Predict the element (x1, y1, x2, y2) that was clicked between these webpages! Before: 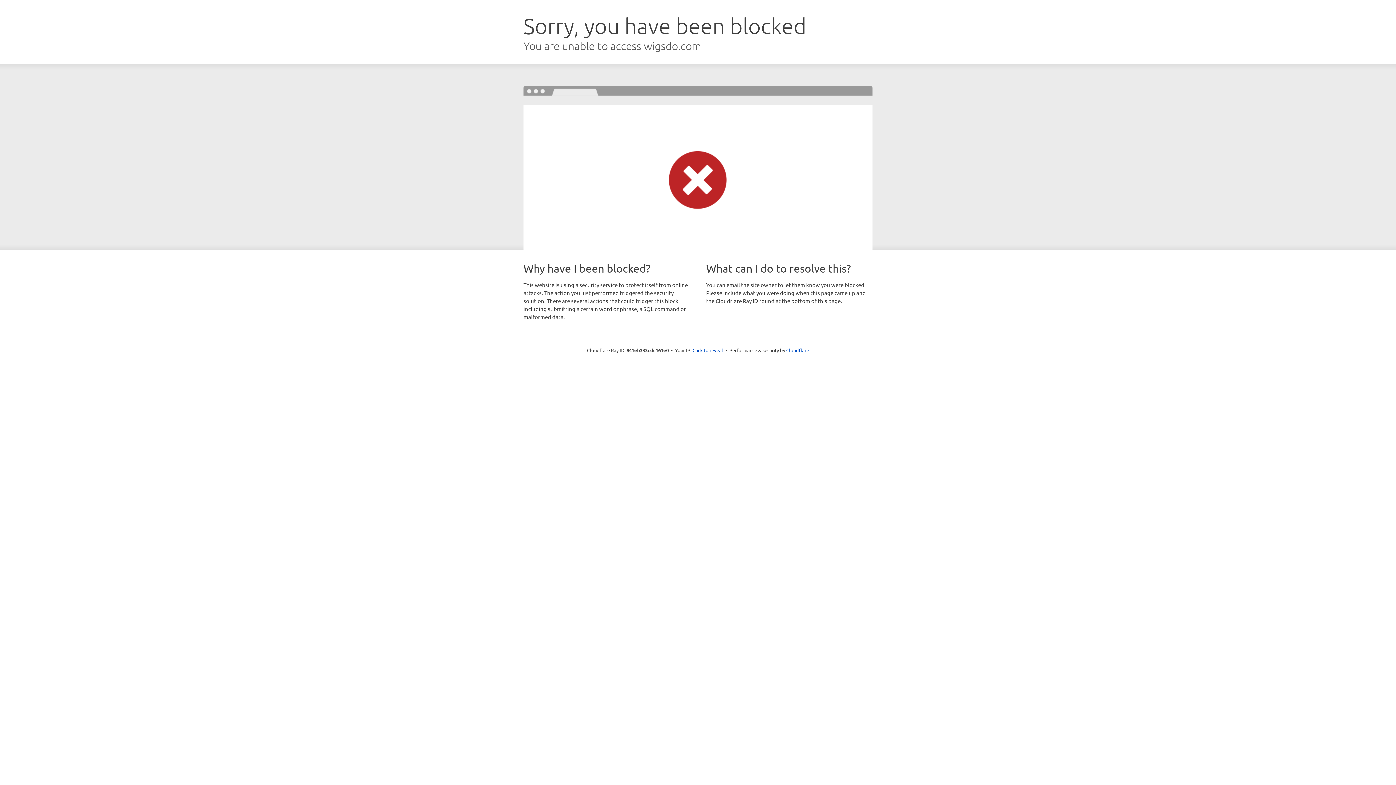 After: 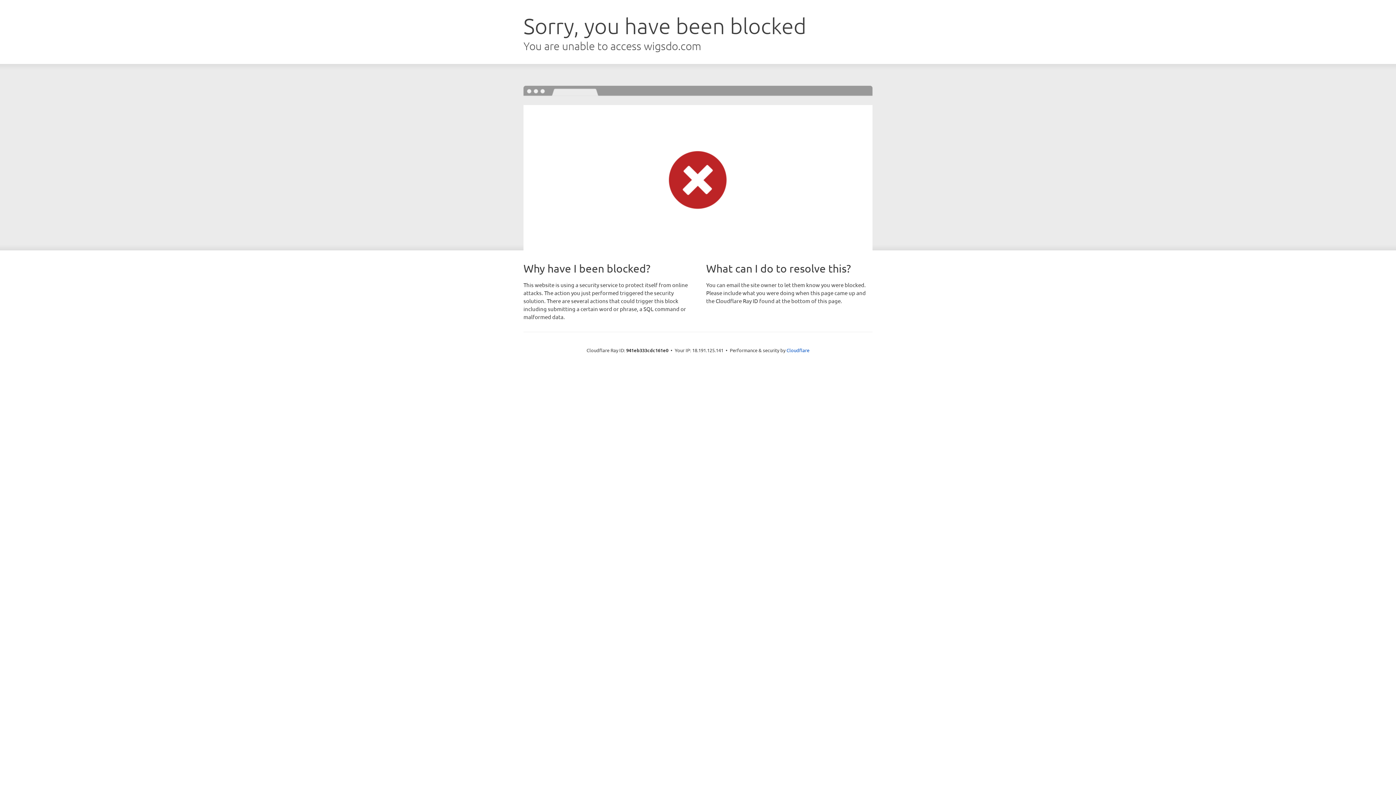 Action: label: Click to reveal bbox: (692, 346, 723, 353)